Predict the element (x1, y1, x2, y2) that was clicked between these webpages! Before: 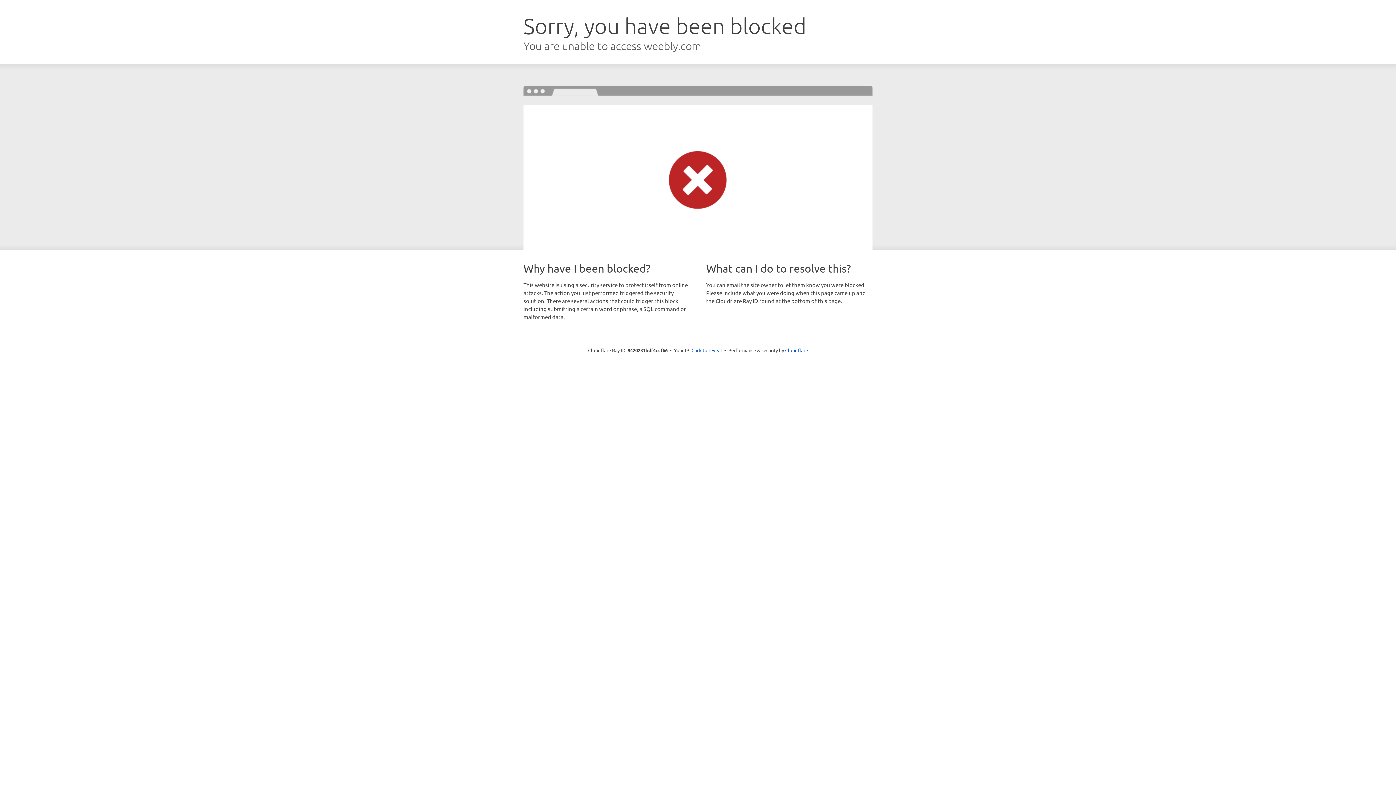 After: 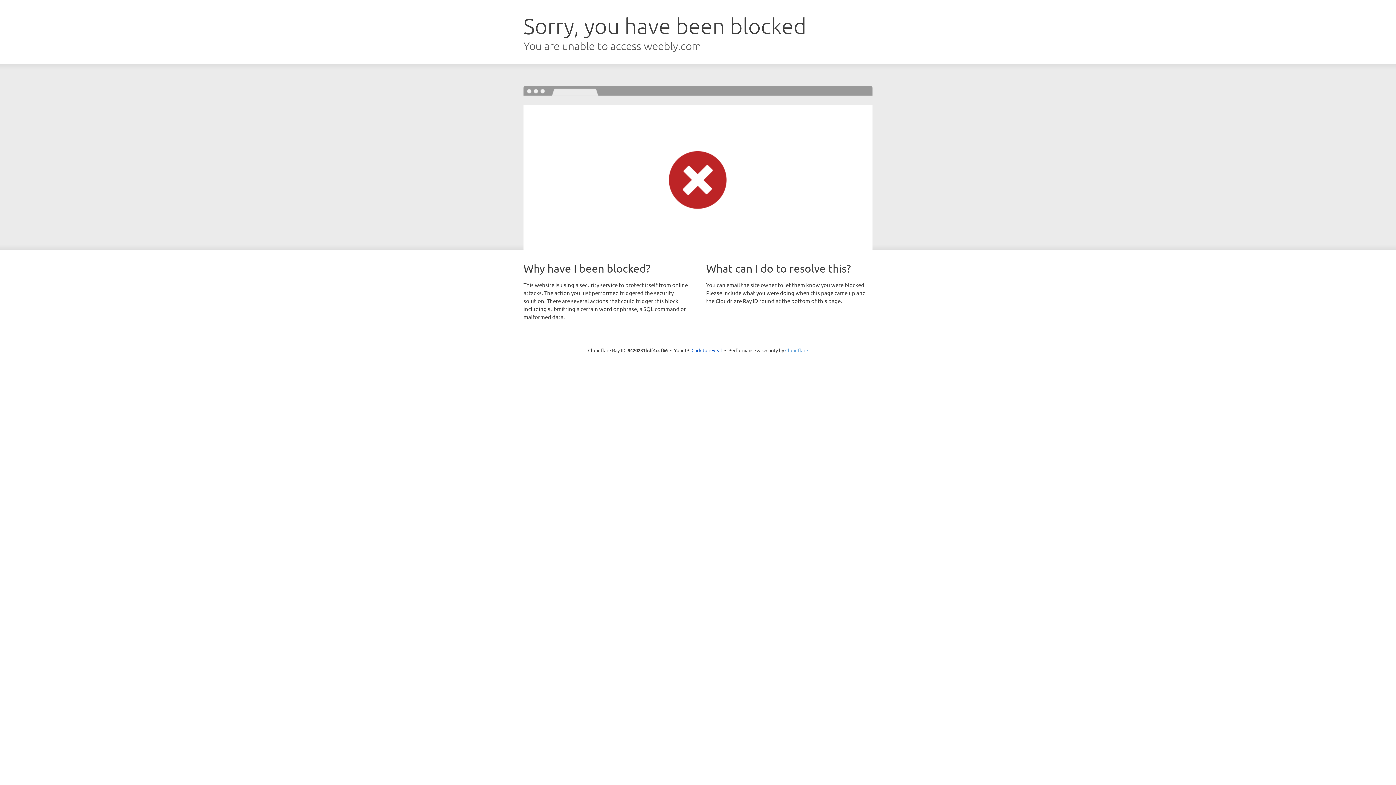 Action: label: Cloudflare bbox: (785, 347, 808, 353)